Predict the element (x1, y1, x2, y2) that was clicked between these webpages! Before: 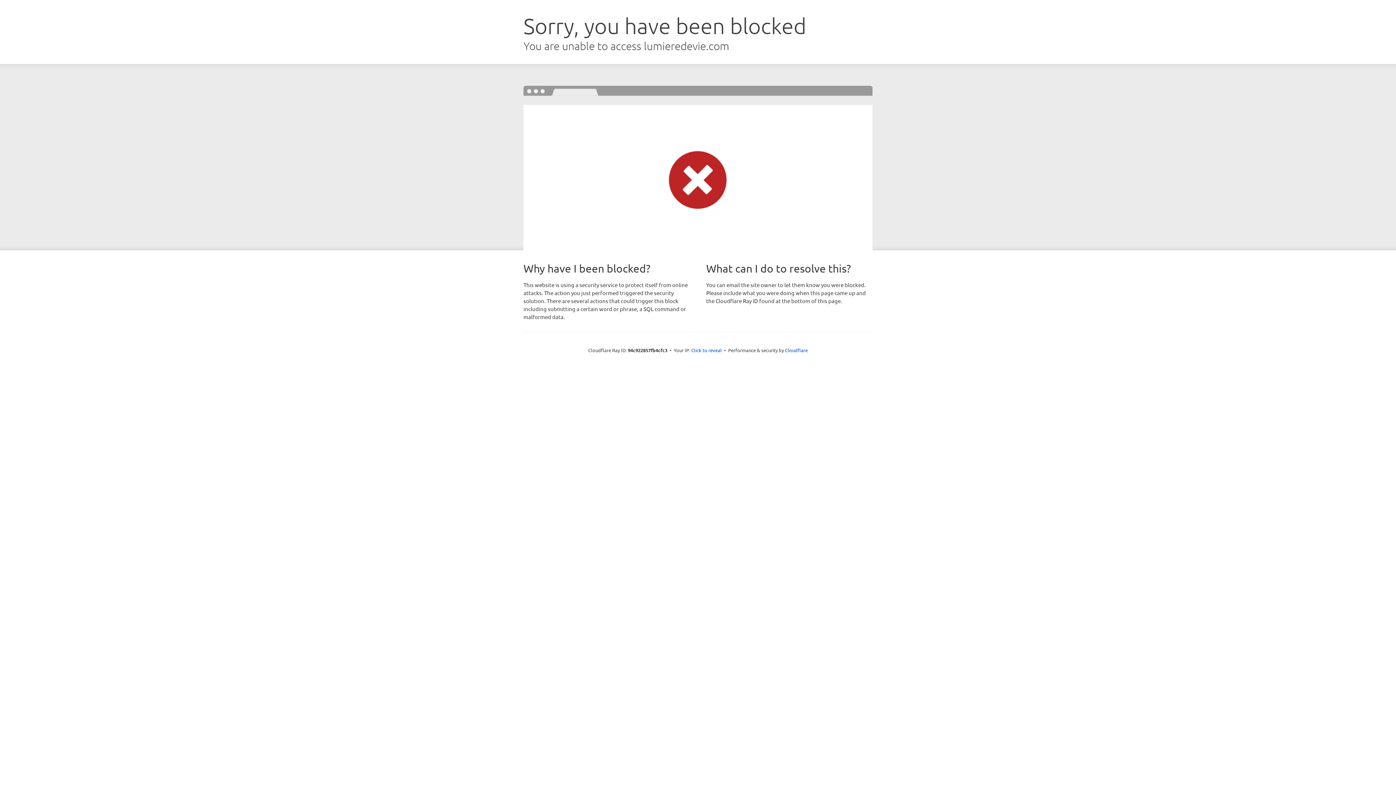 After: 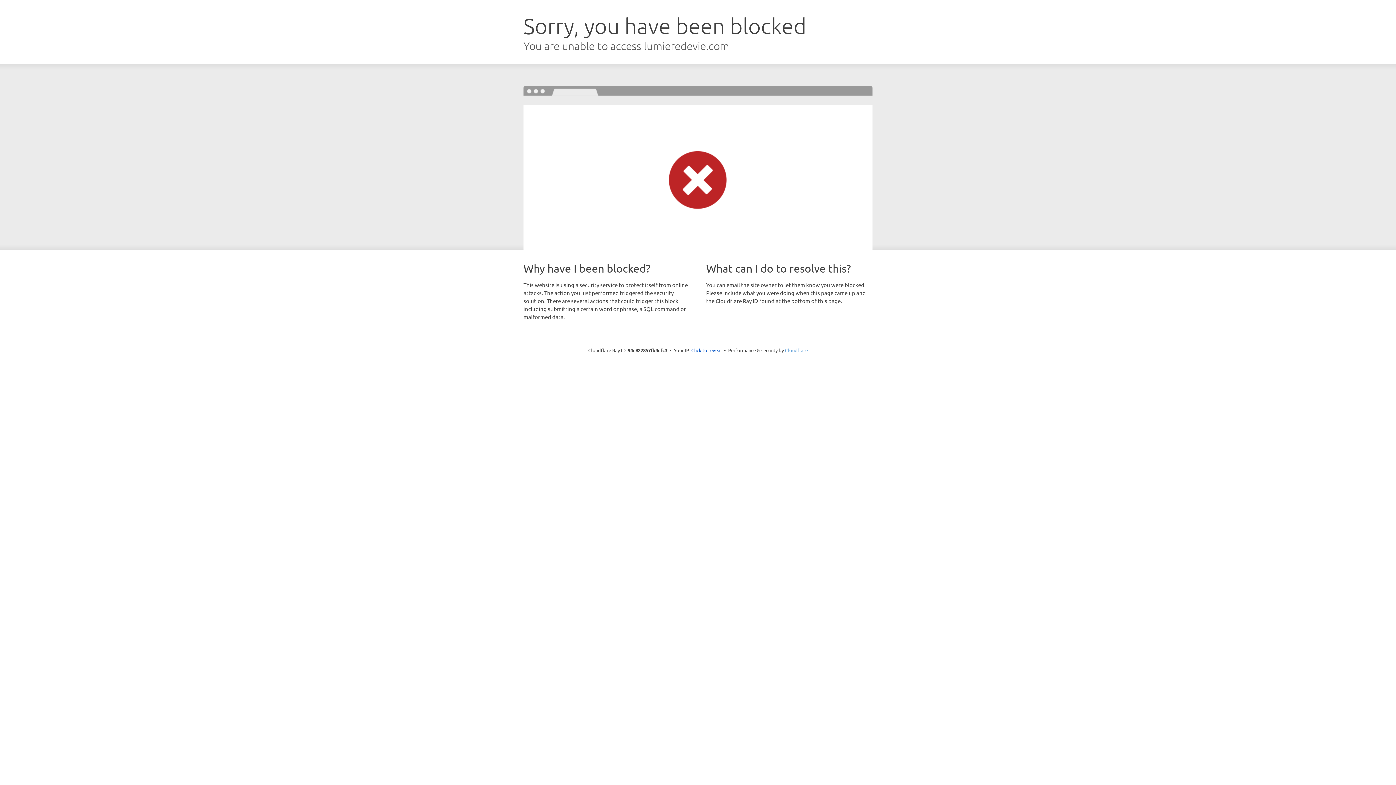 Action: label: Cloudflare bbox: (785, 347, 808, 353)